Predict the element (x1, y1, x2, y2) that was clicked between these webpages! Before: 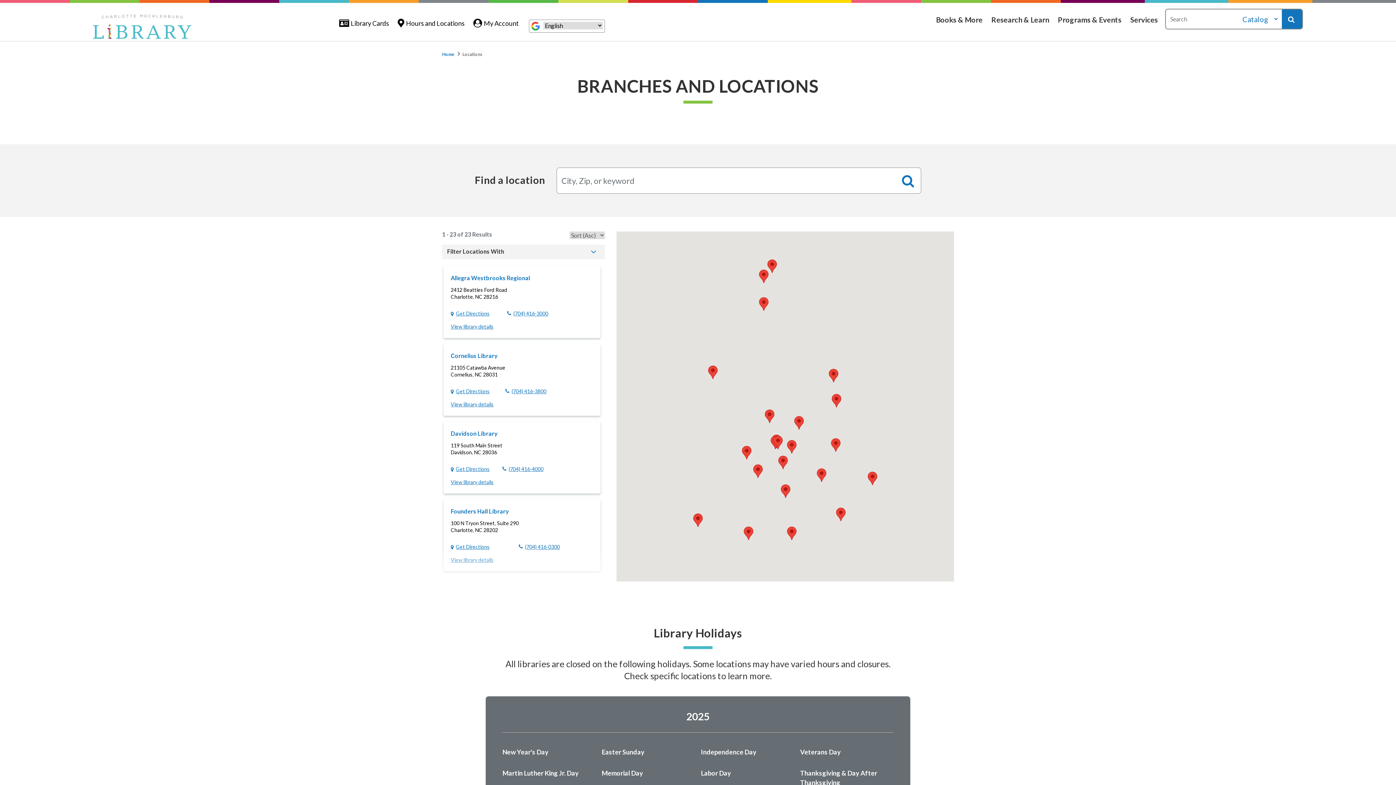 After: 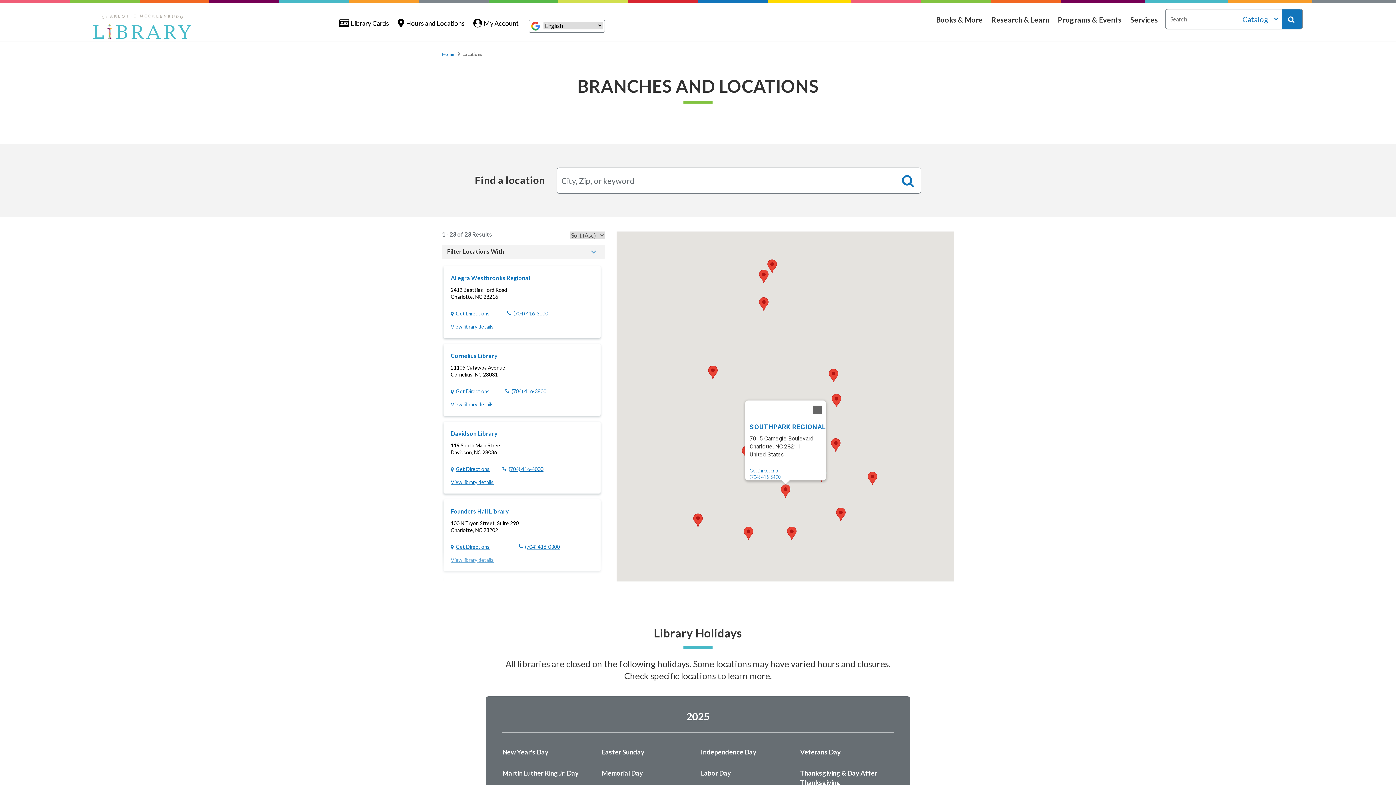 Action: label: SouthPark Regional bbox: (781, 484, 790, 498)